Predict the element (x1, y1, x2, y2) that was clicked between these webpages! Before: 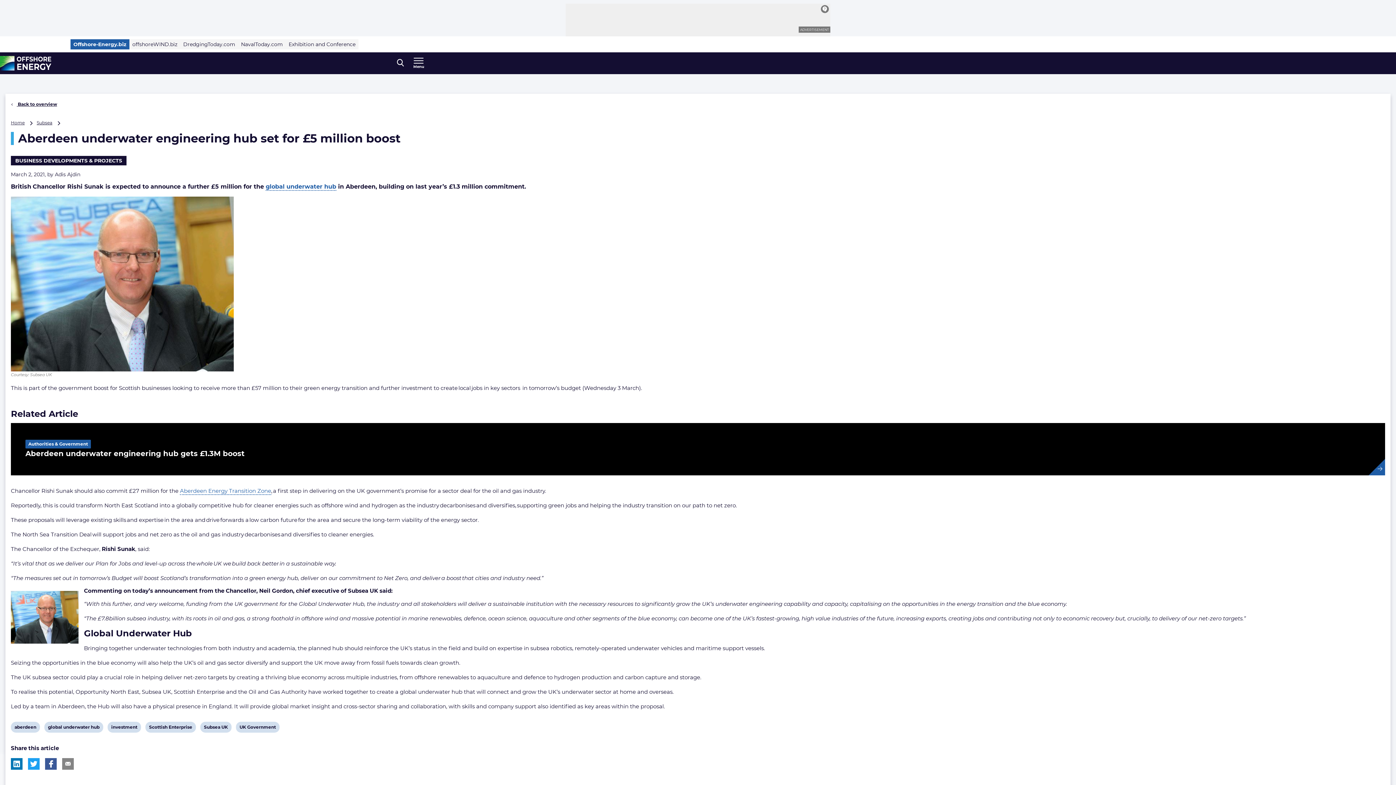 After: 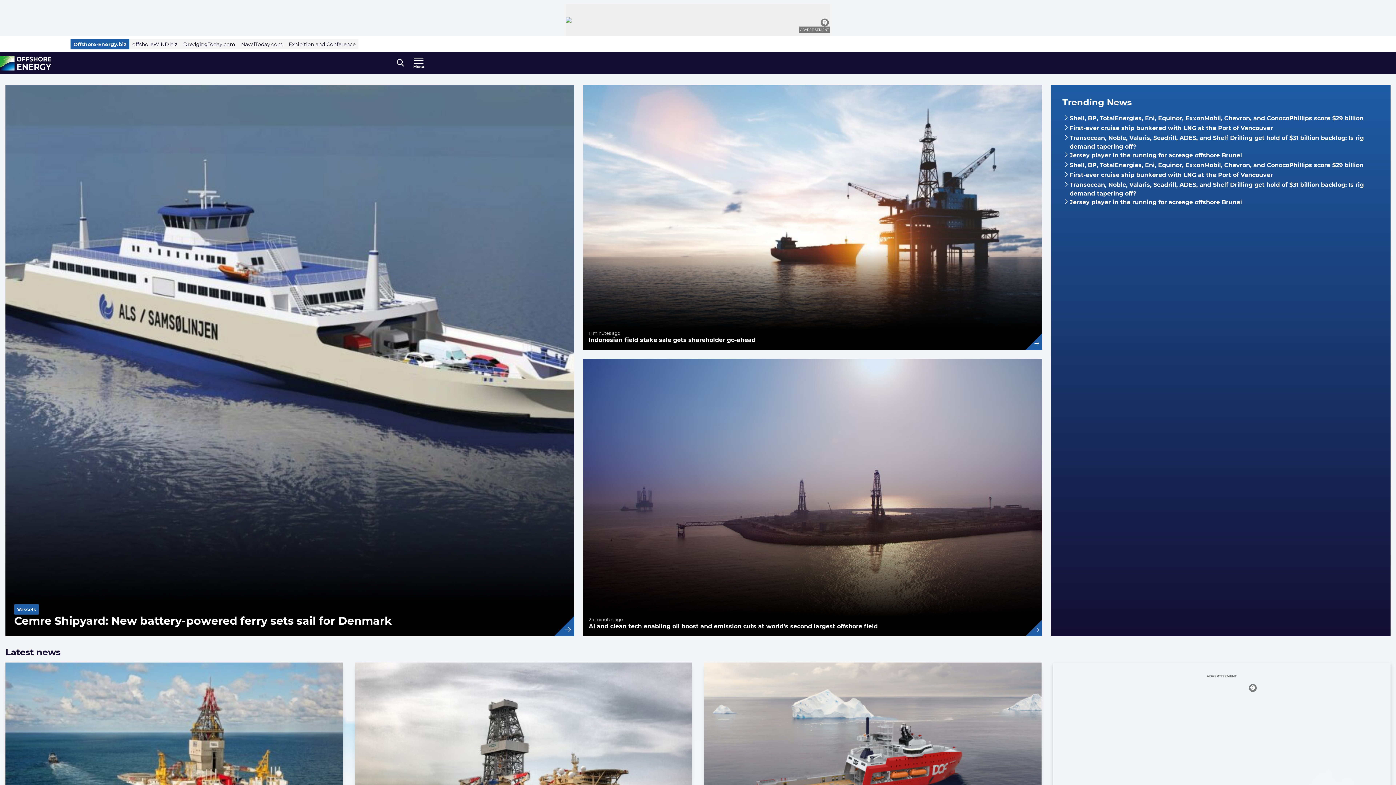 Action: label:  Back to overview bbox: (10, 101, 57, 106)